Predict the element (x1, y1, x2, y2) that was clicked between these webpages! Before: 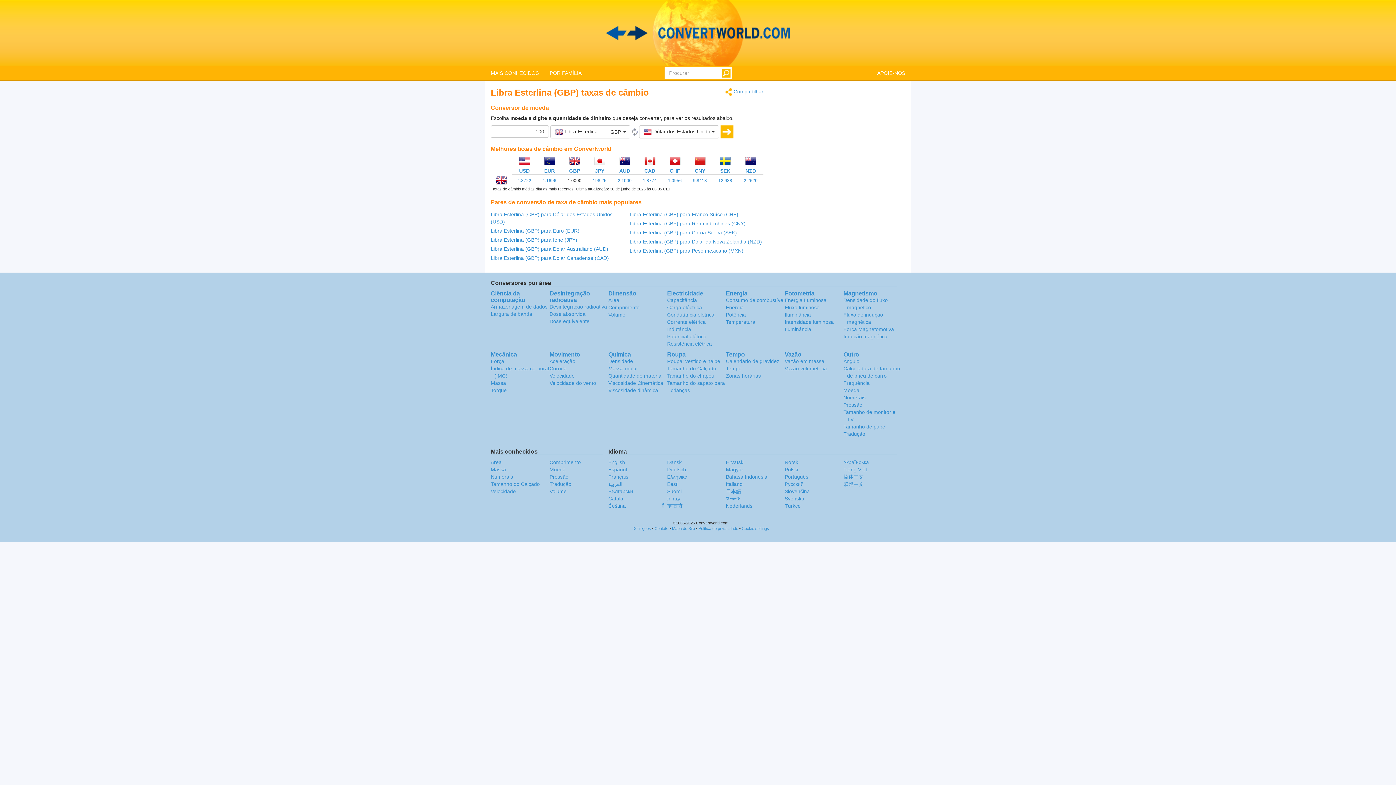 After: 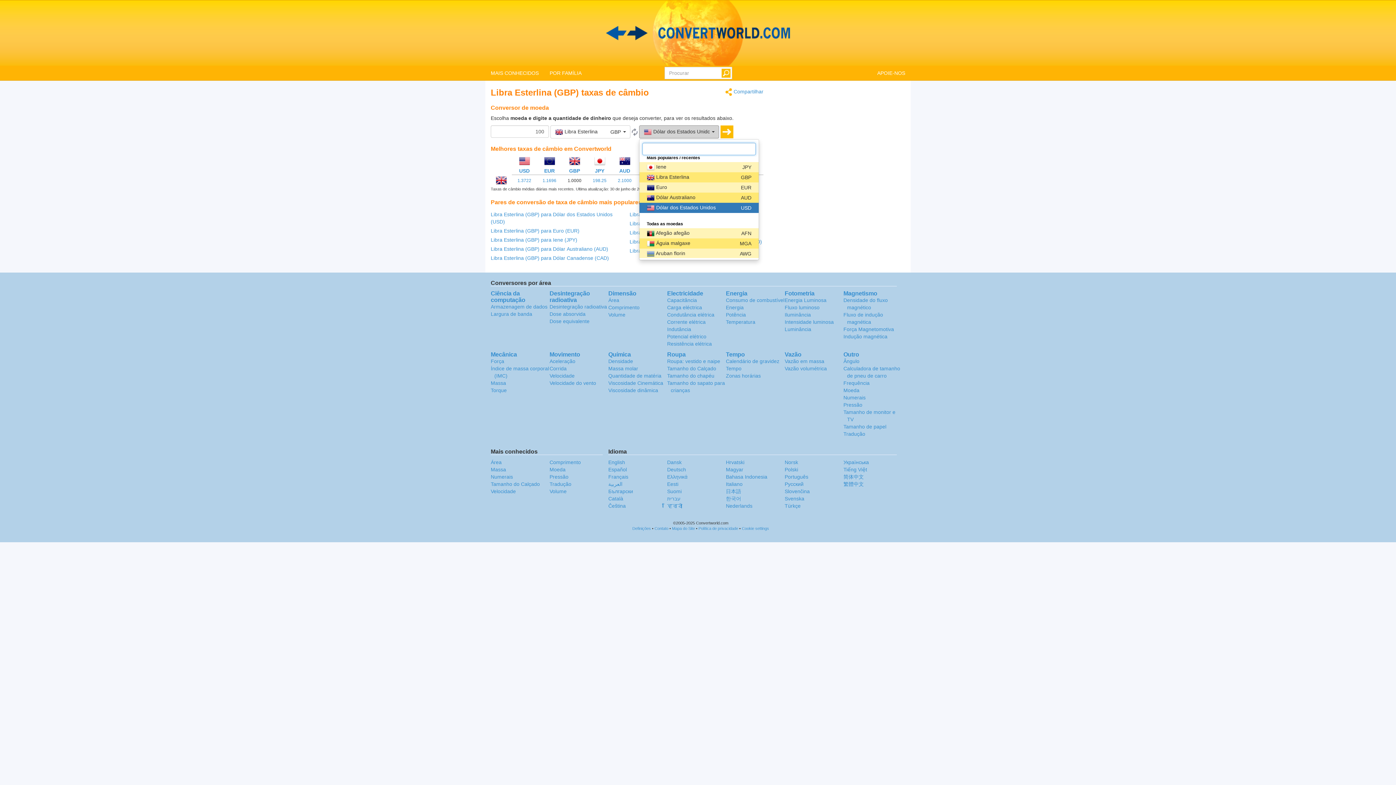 Action: bbox: (639, 125, 719, 138) label:  Dólar dos Estados Unidos	USD
 